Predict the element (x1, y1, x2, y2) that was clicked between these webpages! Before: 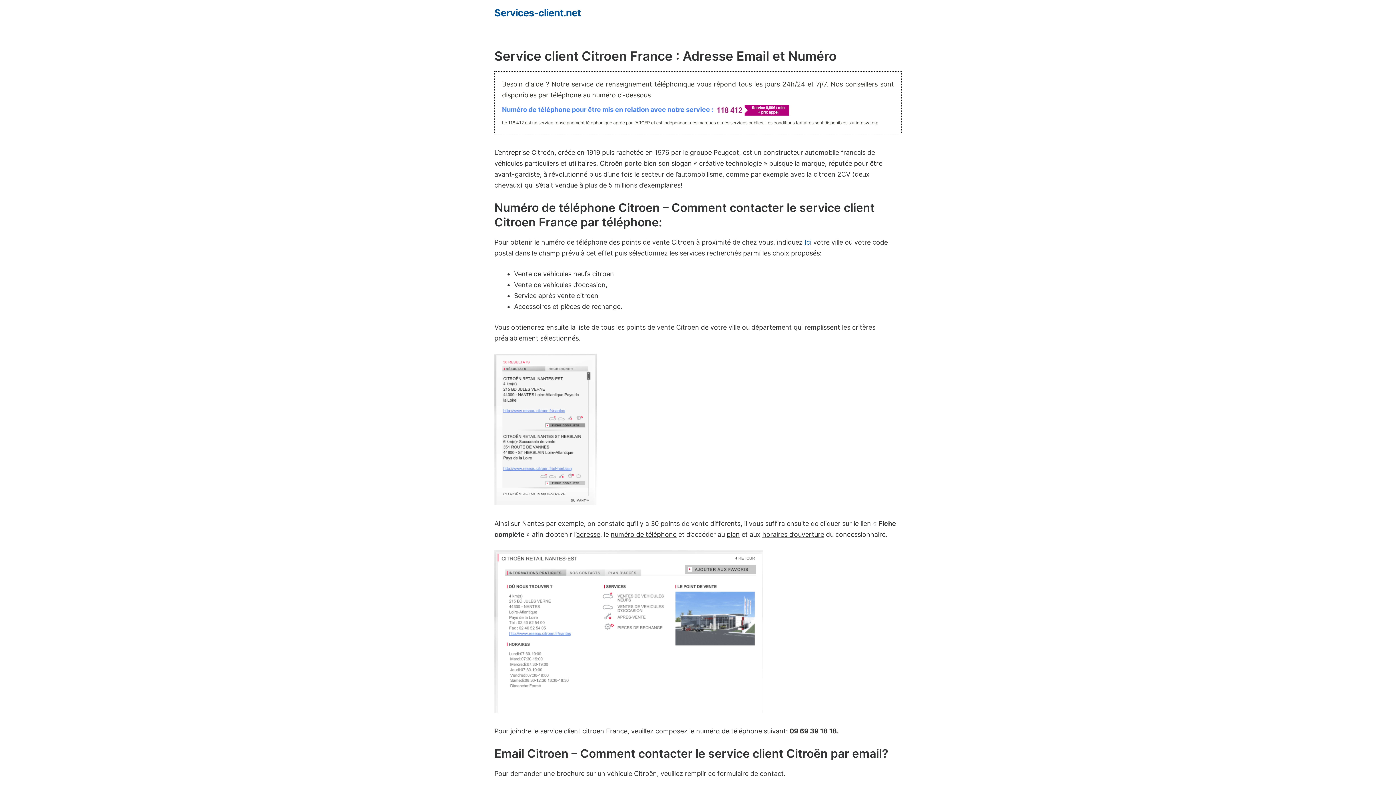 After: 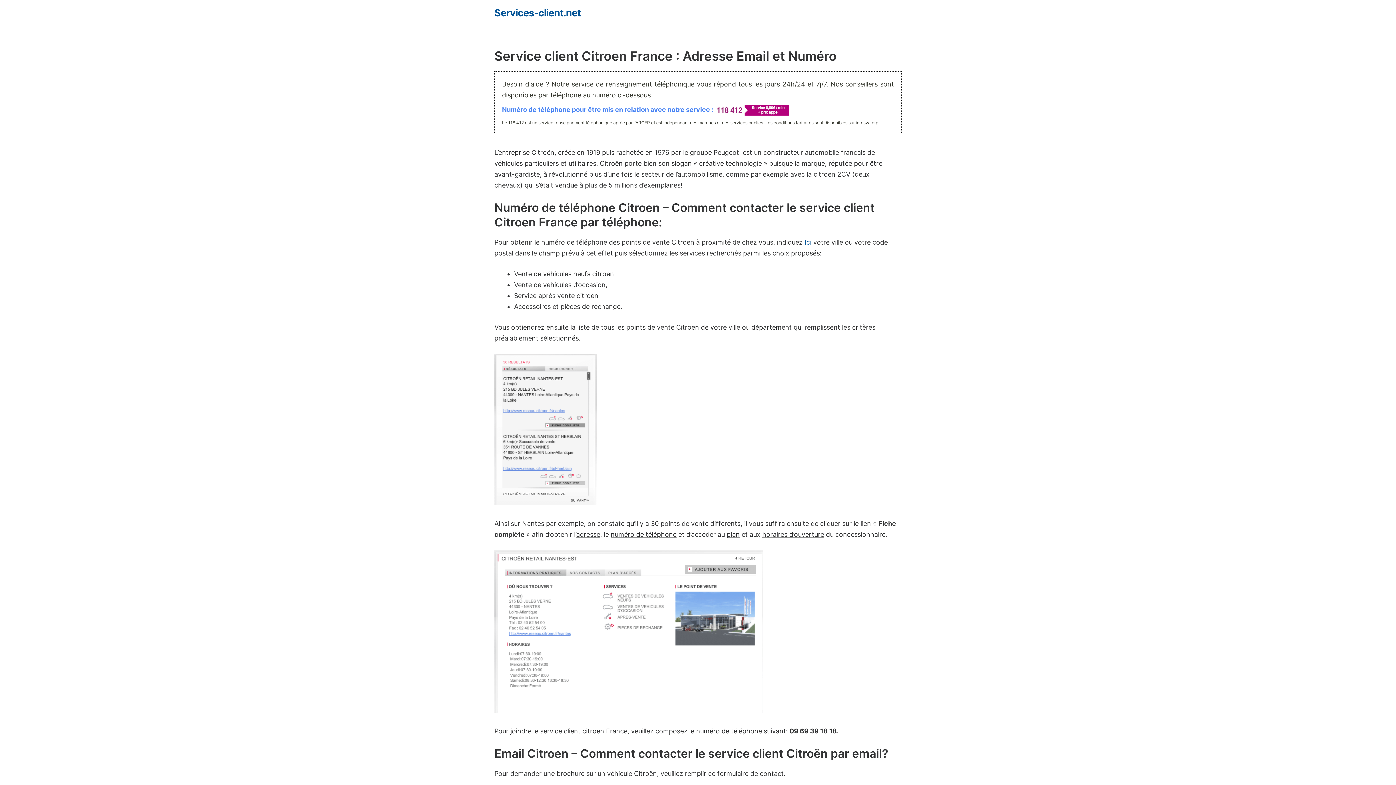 Action: bbox: (714, 104, 789, 115)